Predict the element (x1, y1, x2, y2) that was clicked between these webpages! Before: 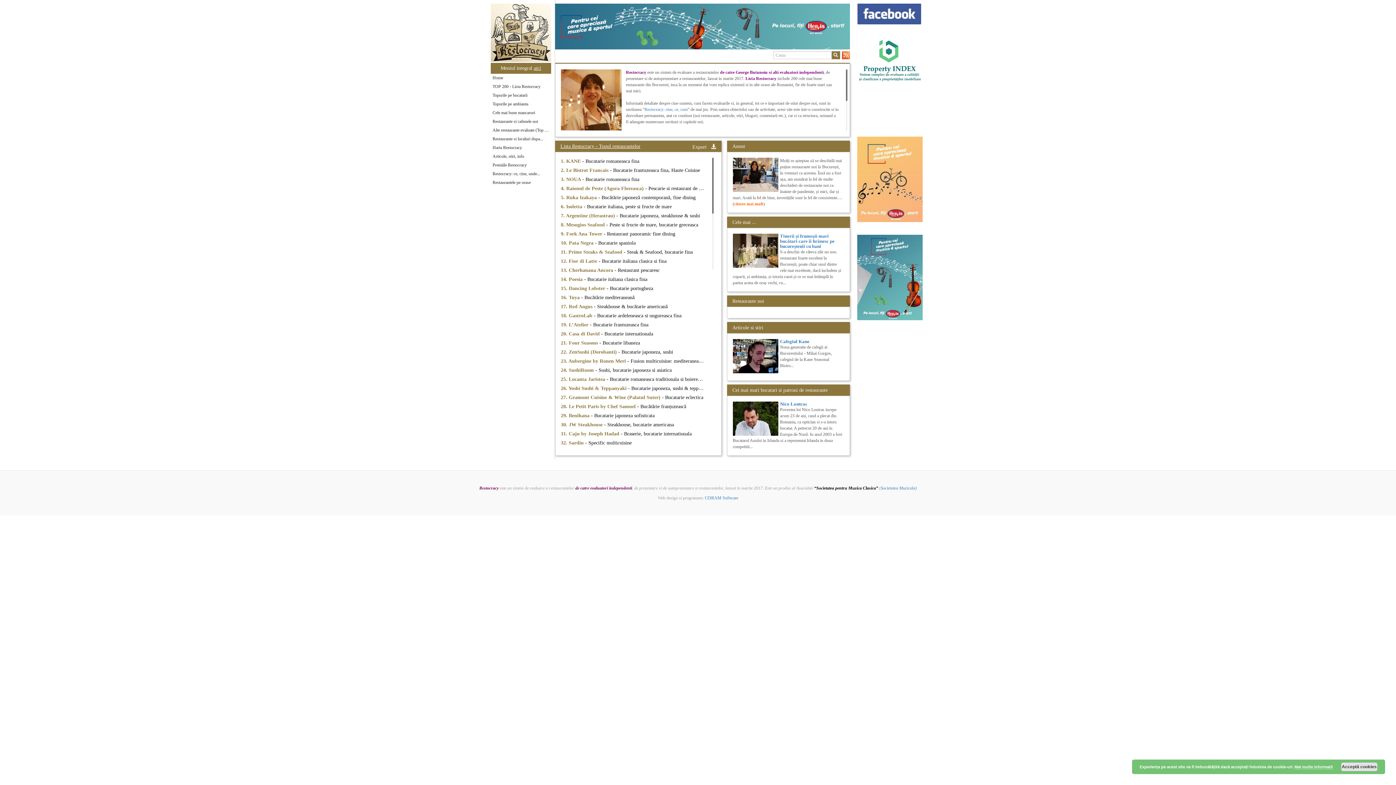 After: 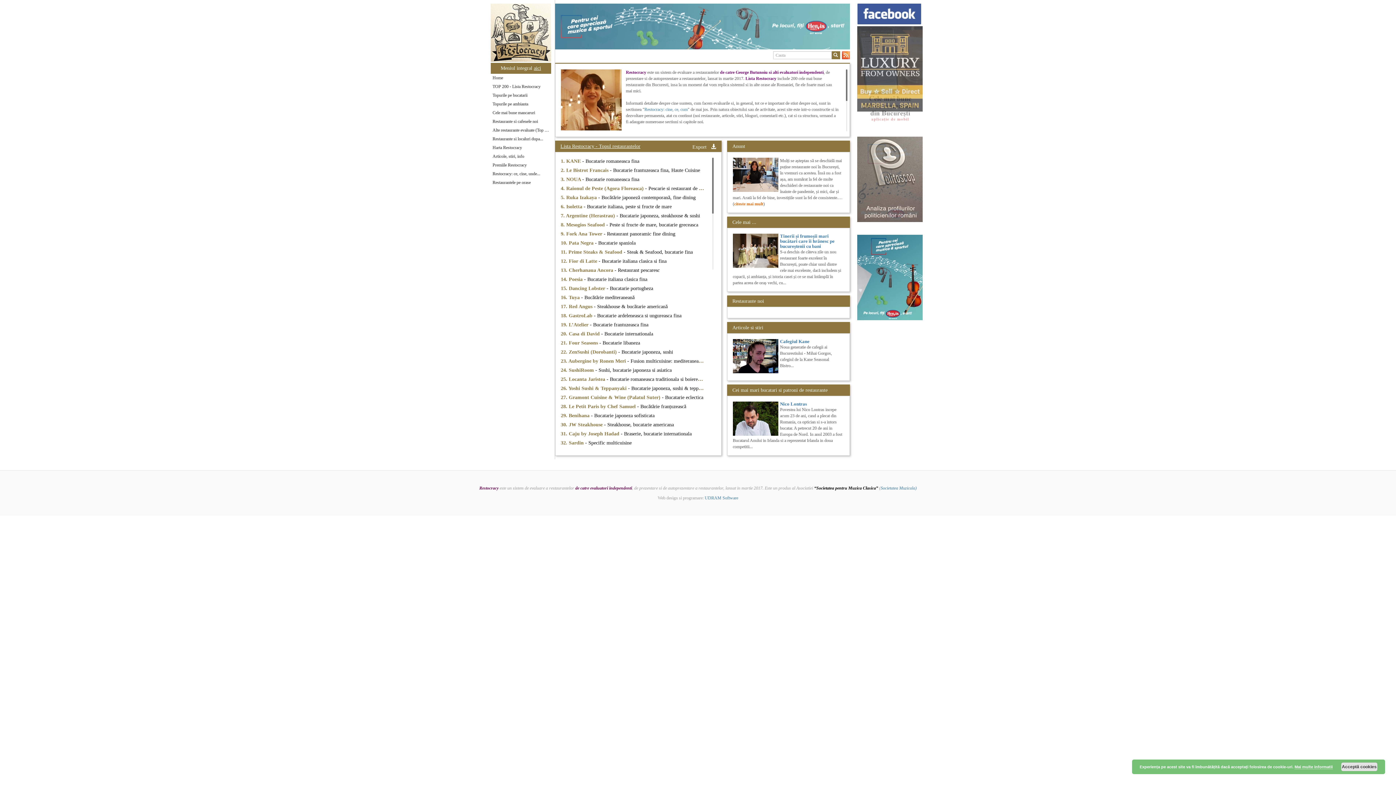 Action: bbox: (1294, 765, 1333, 769) label: Mai multe informatii